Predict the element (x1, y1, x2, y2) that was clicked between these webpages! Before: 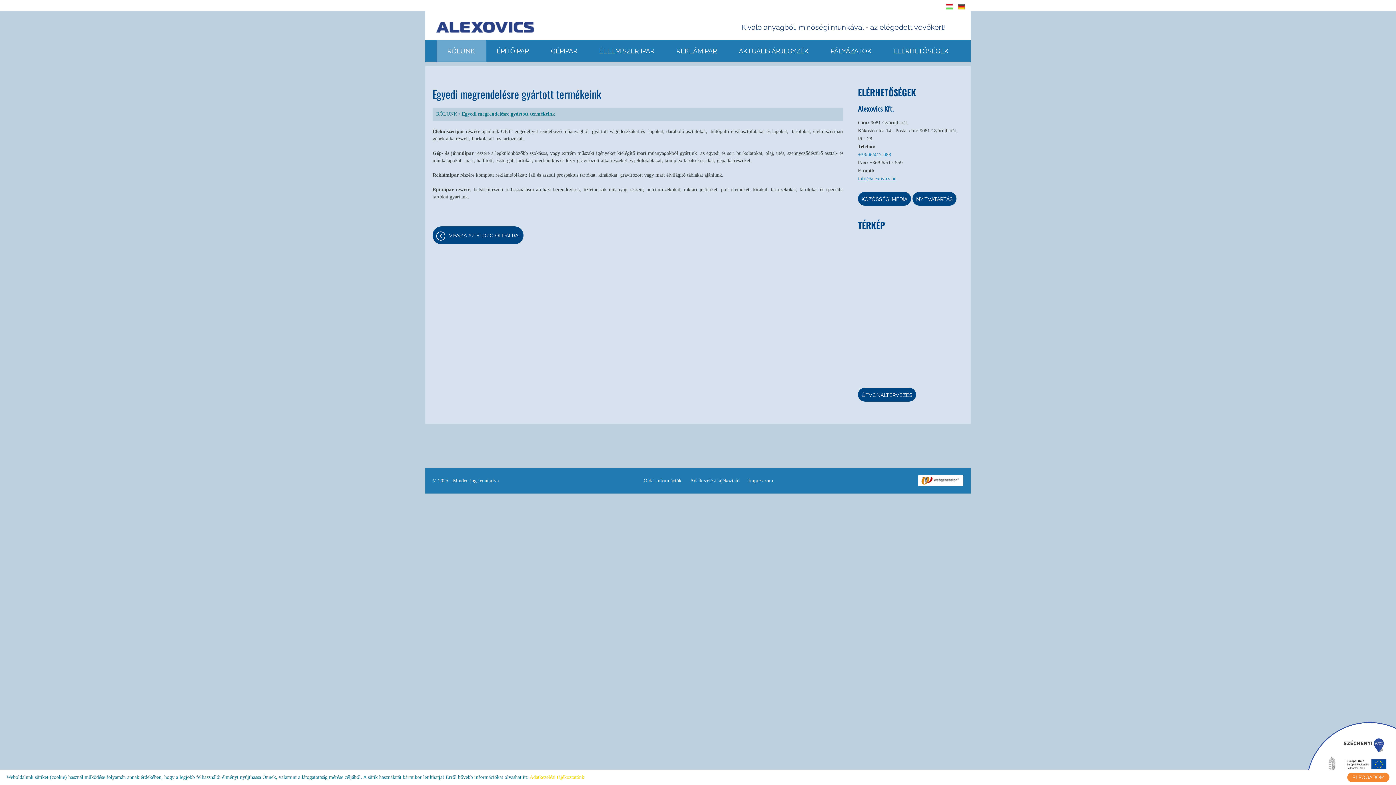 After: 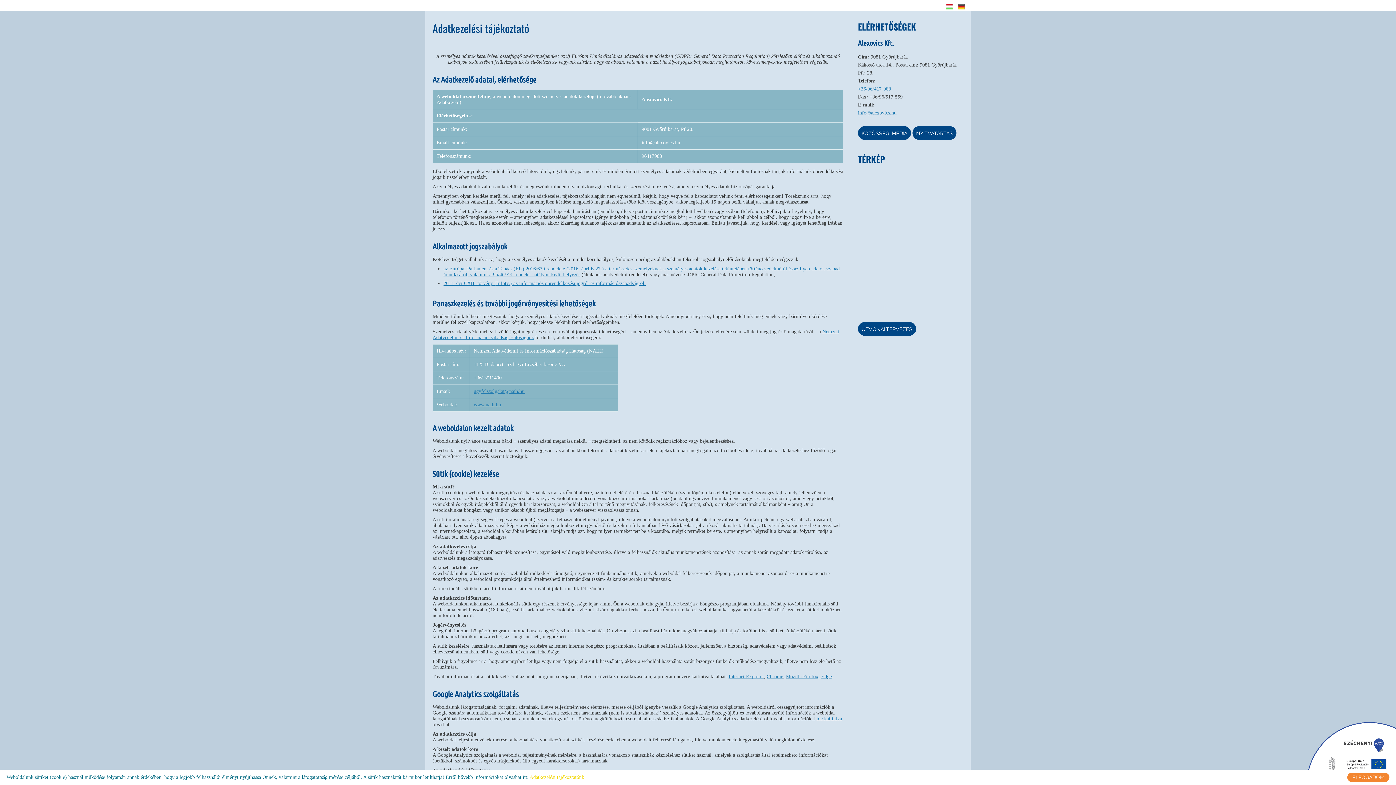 Action: bbox: (690, 478, 739, 483) label: Adatkezelési tájékoztató